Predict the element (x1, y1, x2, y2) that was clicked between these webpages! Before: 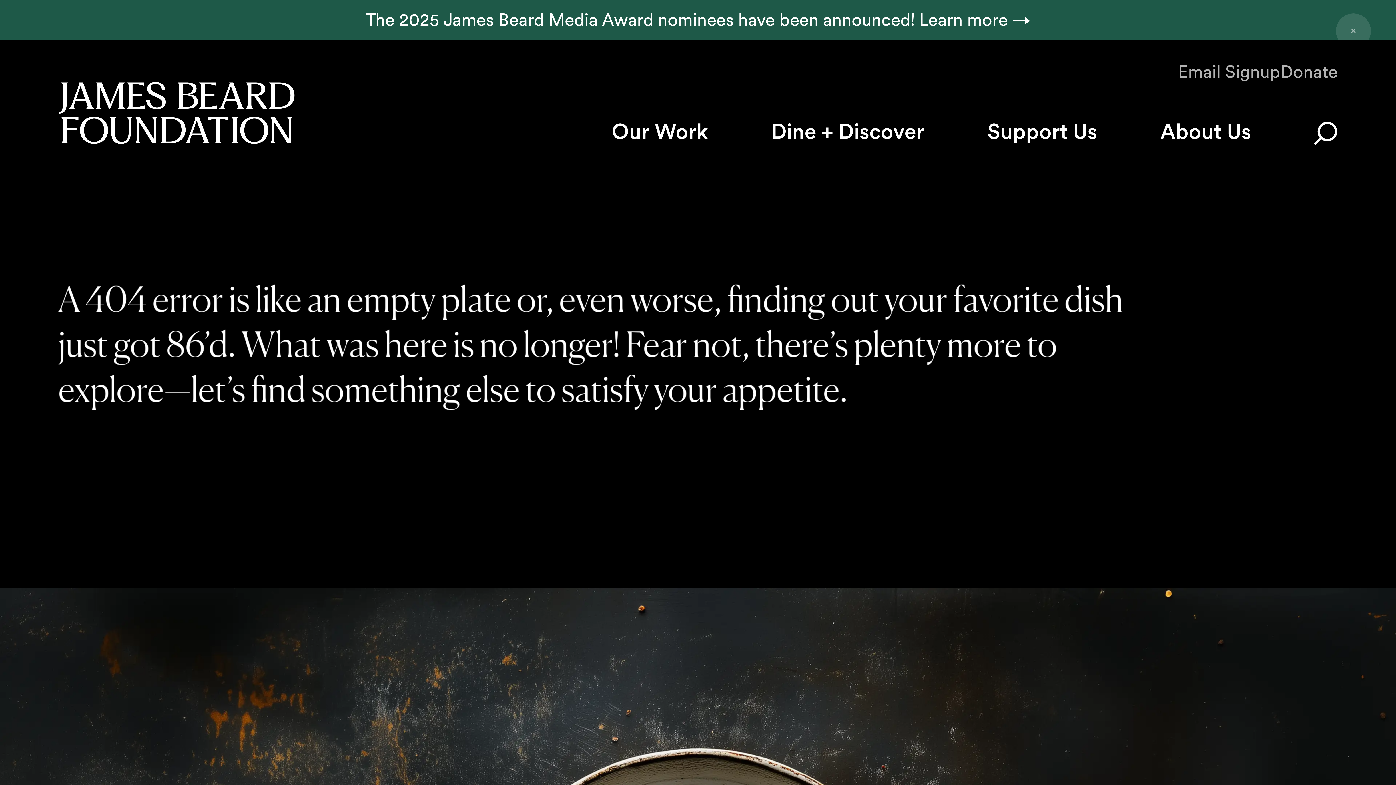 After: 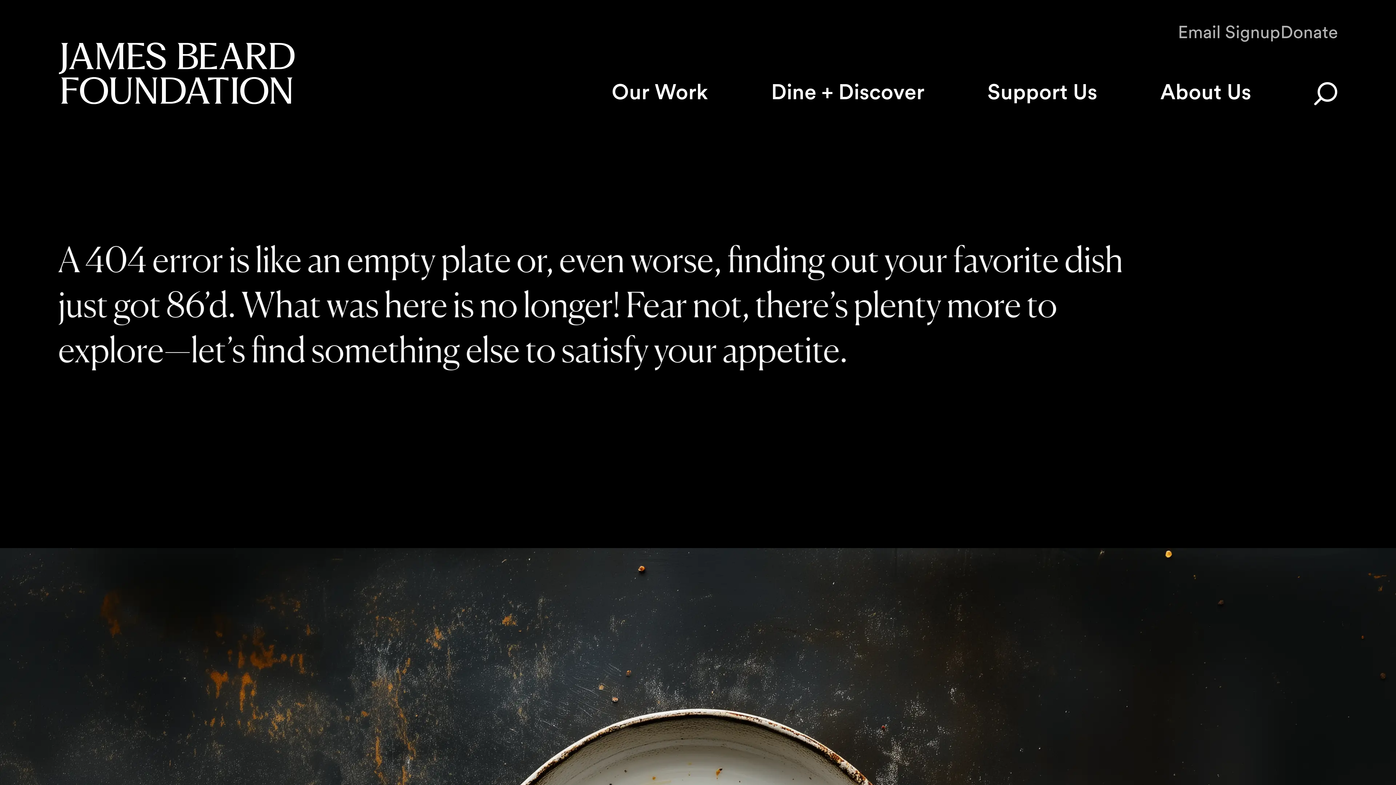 Action: bbox: (1336, 13, 1371, 48) label: Close announcement